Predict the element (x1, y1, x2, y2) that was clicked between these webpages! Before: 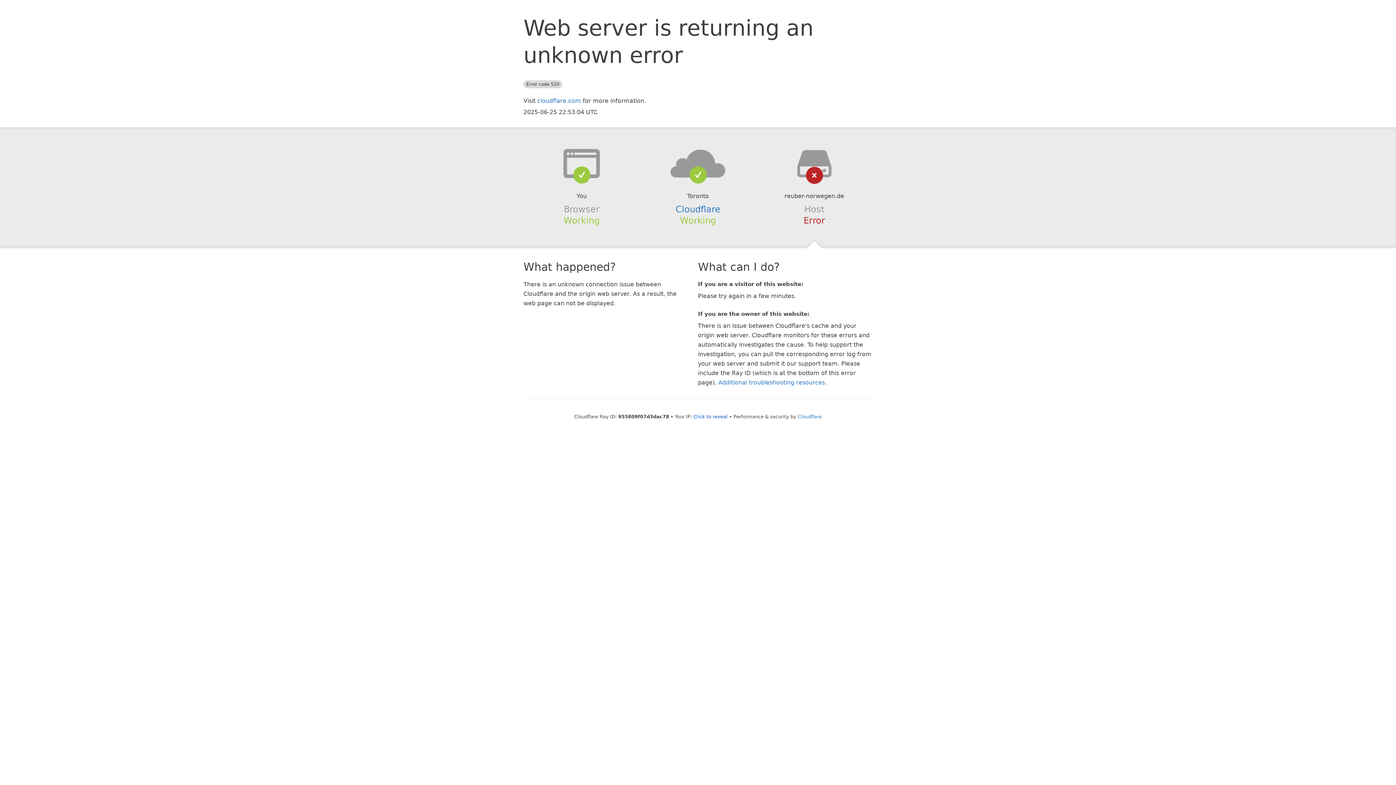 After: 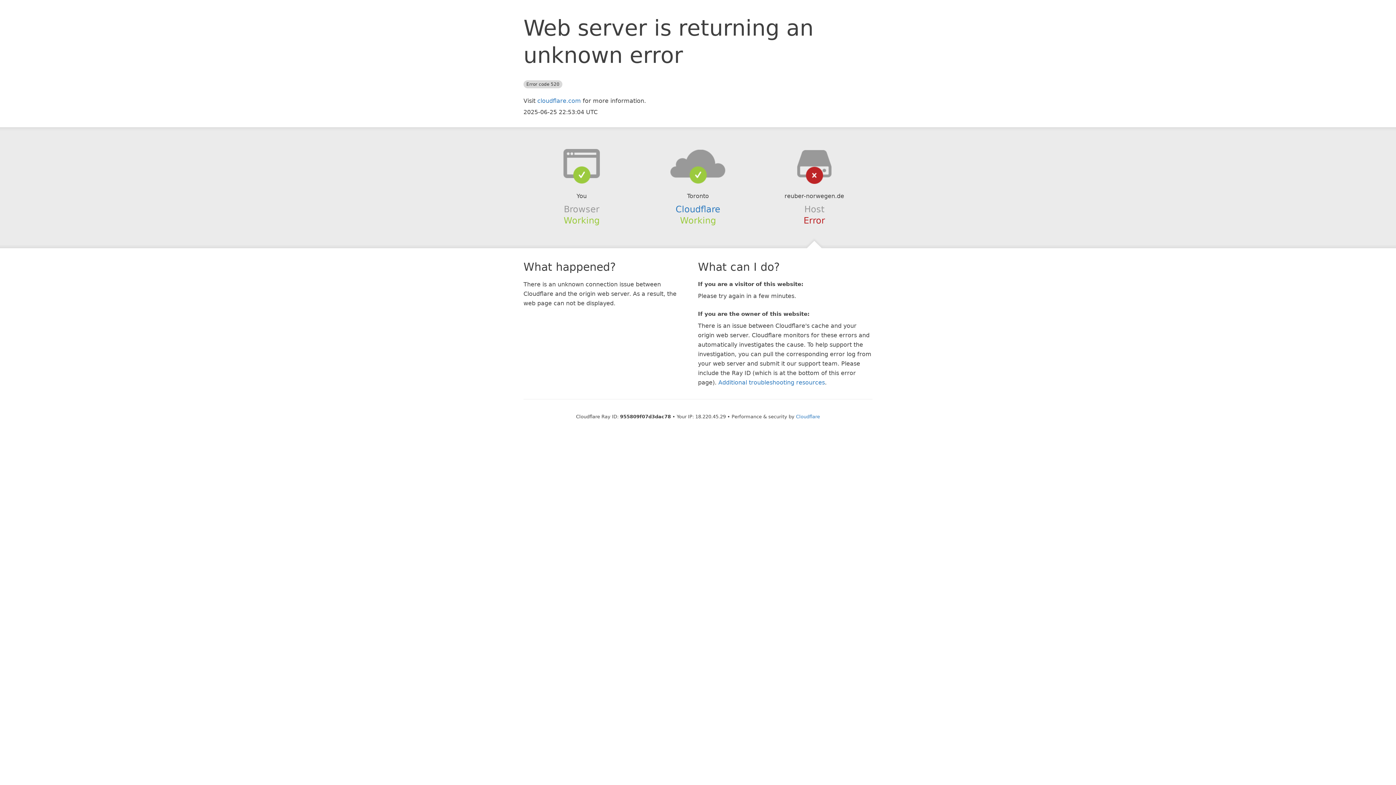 Action: bbox: (693, 414, 727, 419) label: Click to reveal